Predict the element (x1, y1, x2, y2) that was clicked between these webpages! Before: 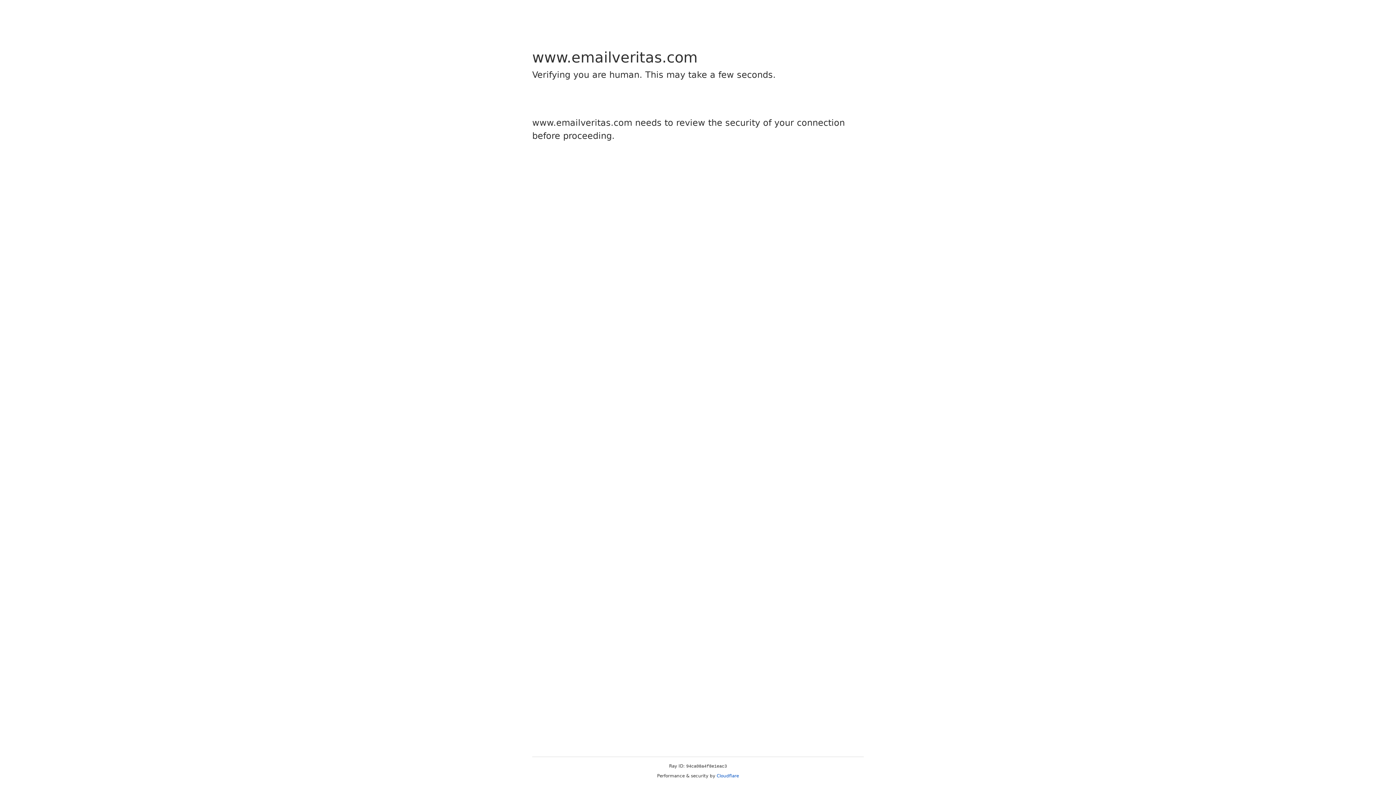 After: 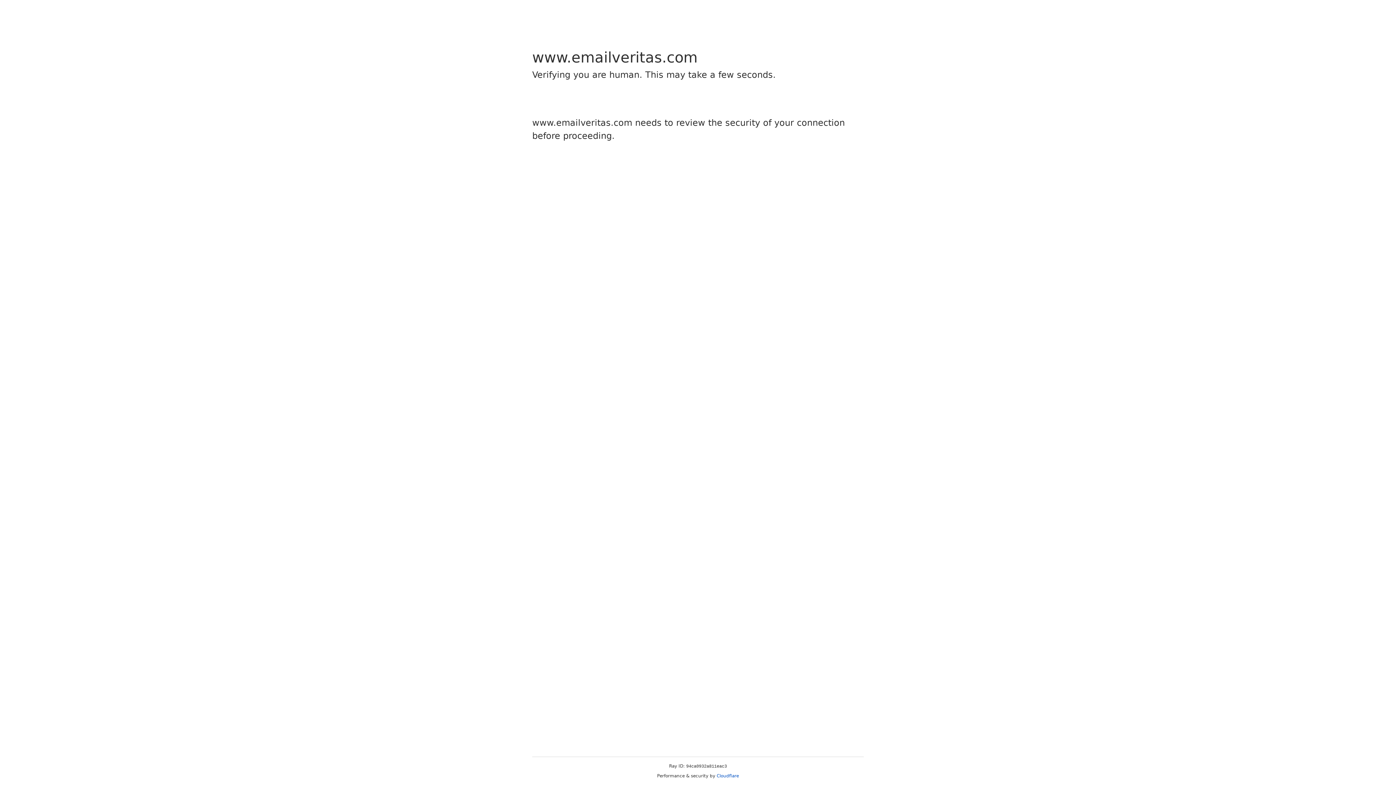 Action: bbox: (716, 773, 739, 778) label: Cloudflare